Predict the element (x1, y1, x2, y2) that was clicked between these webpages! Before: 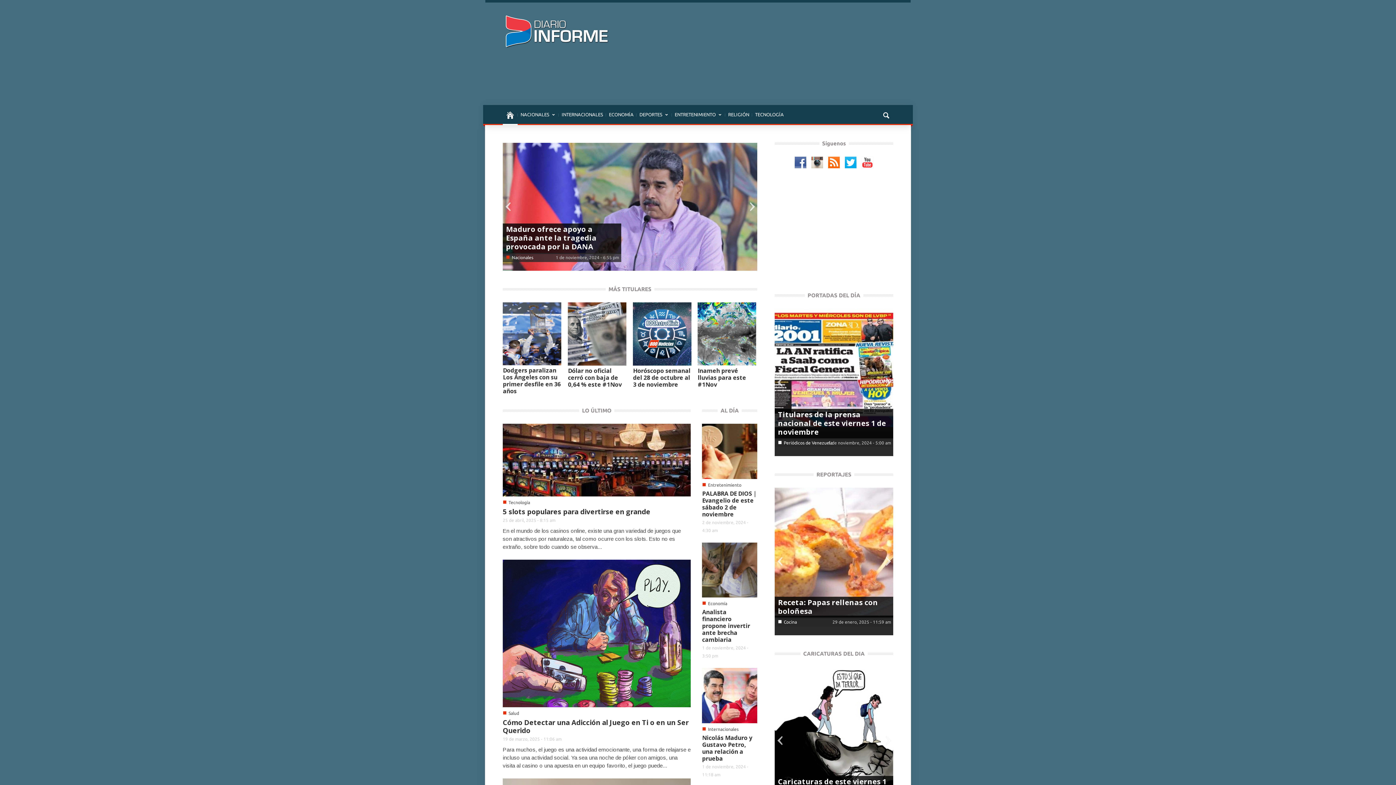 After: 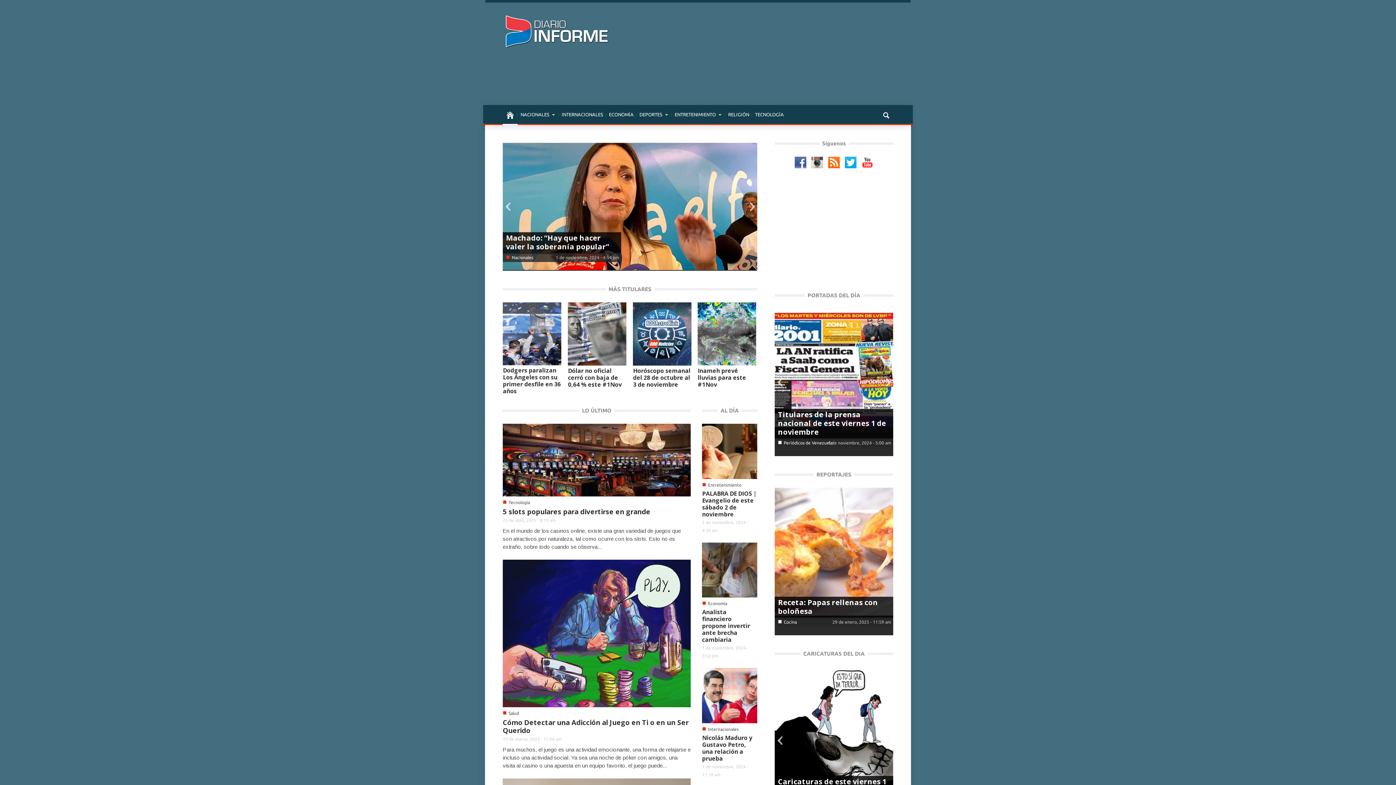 Action: bbox: (502, 105, 517, 125)